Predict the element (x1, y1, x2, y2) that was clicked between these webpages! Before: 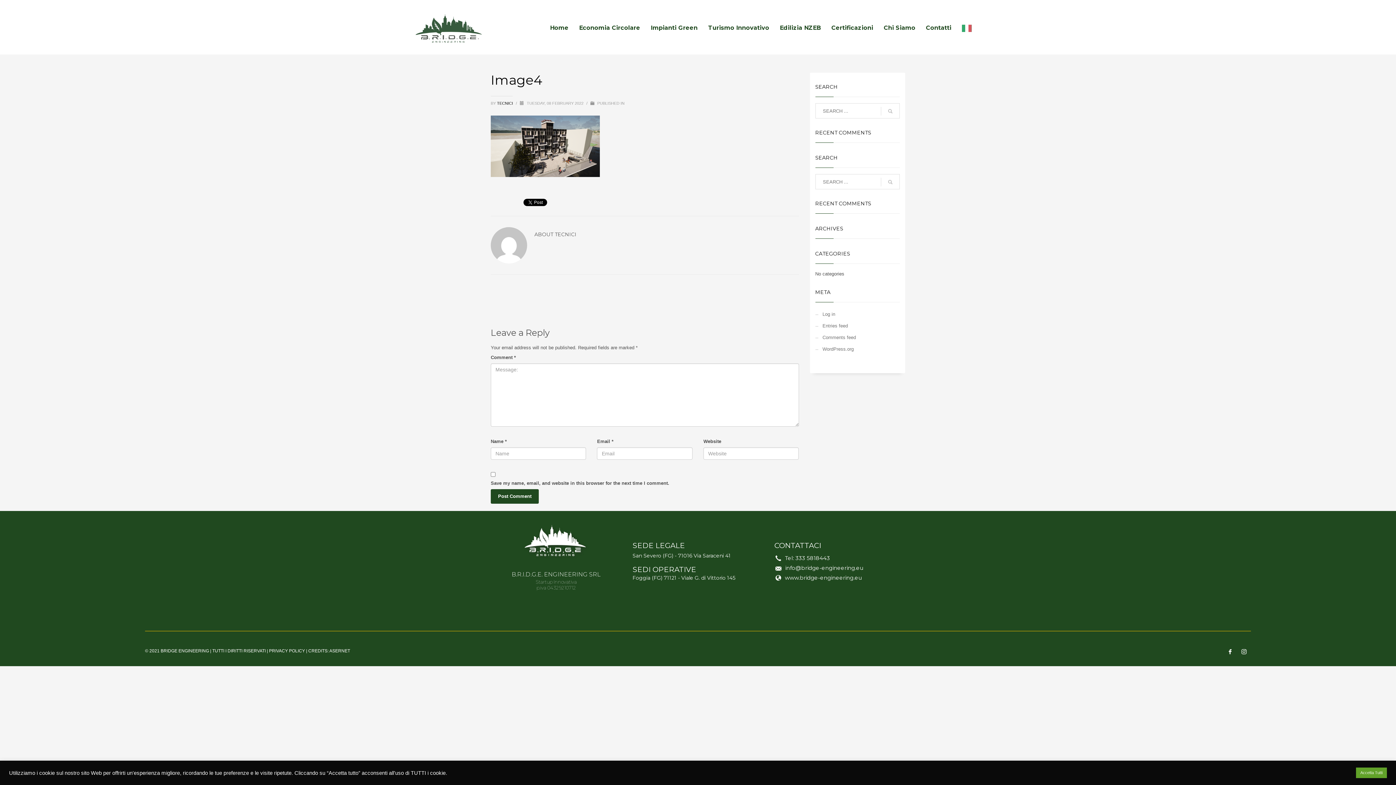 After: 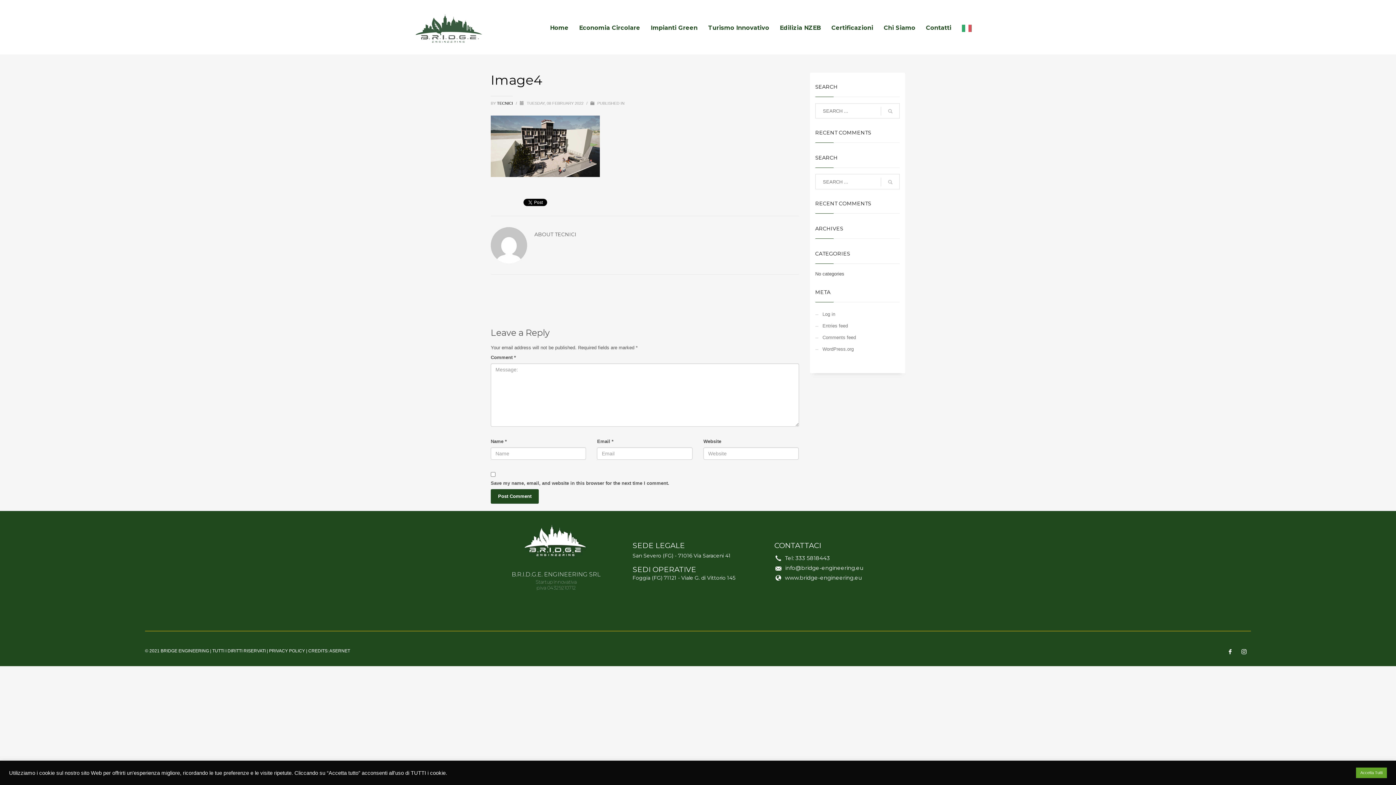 Action: bbox: (1224, 646, 1236, 657)